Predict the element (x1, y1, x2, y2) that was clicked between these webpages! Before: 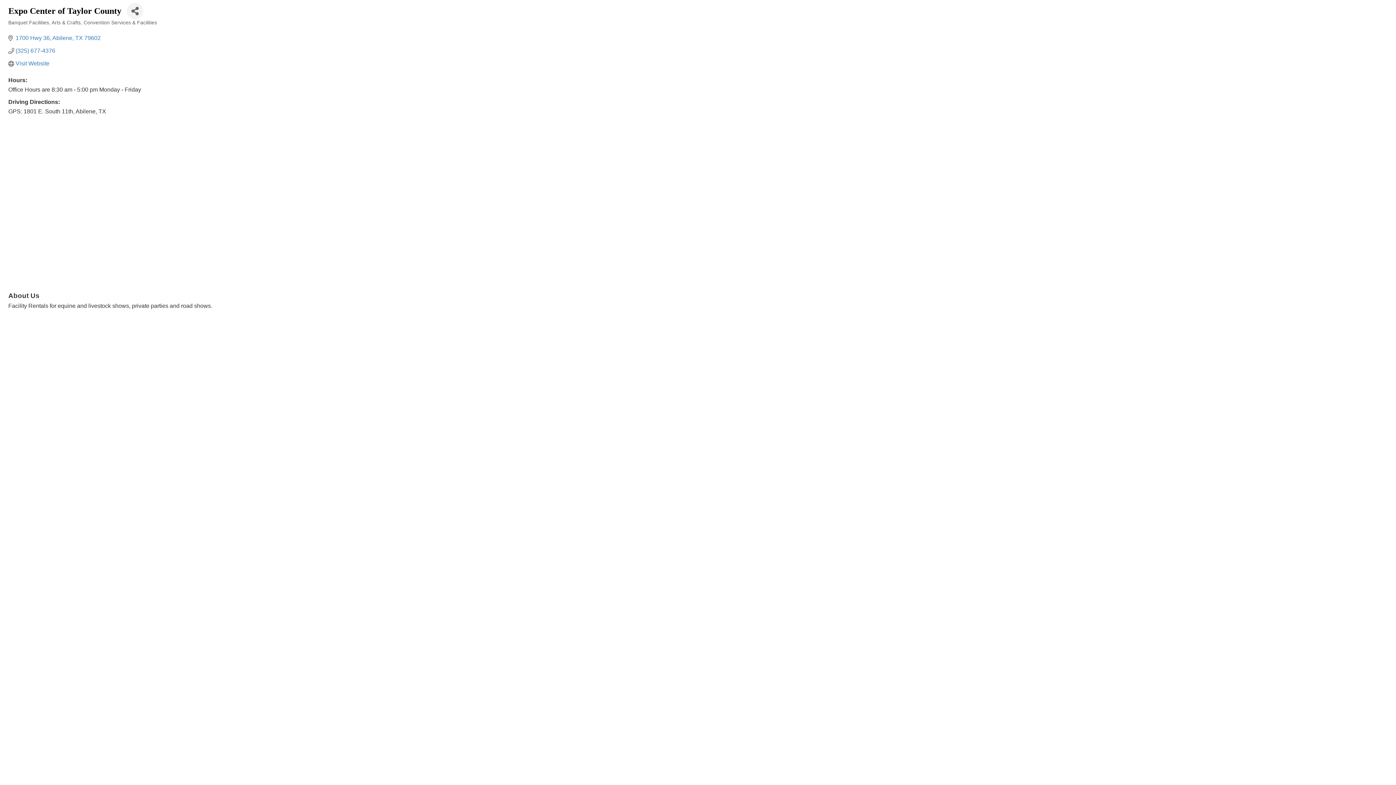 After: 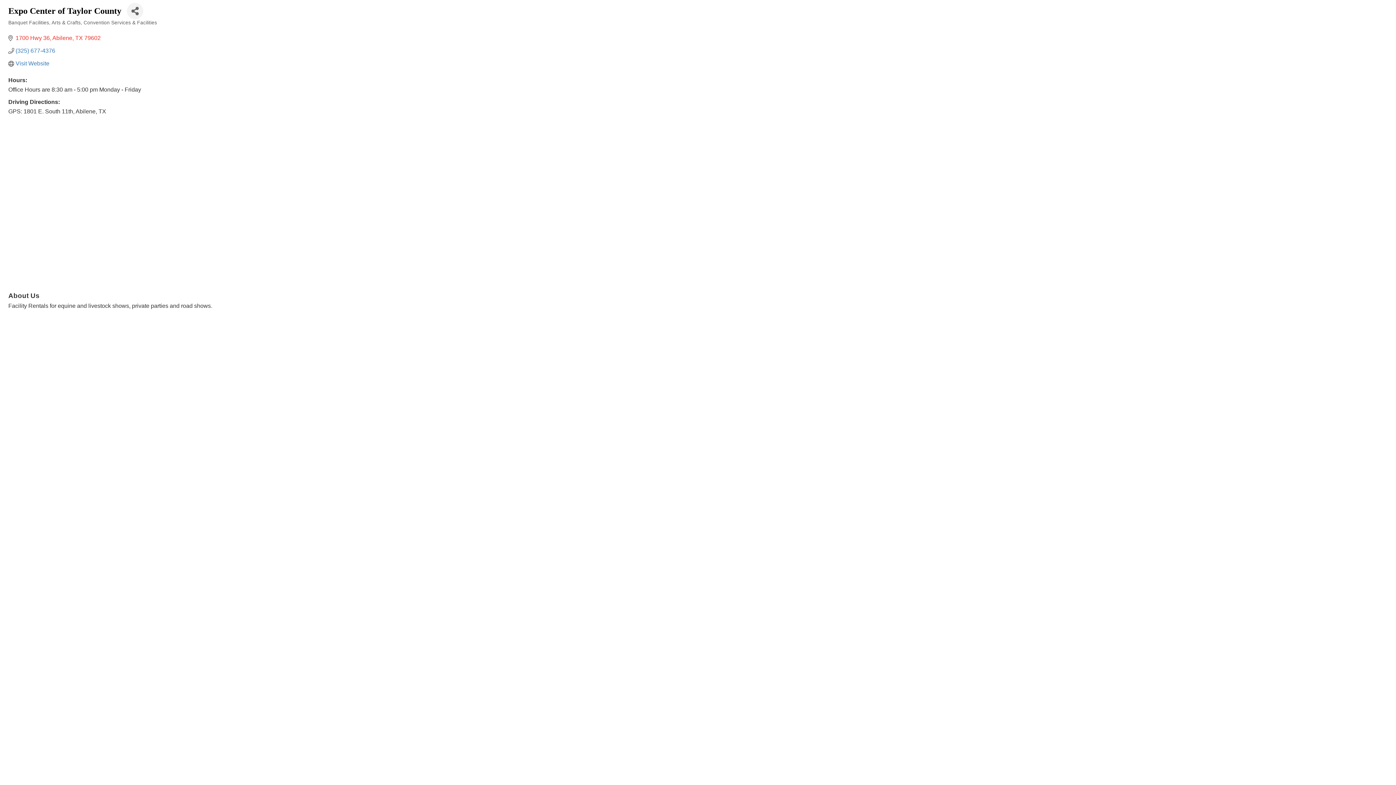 Action: label: 1700 Hwy 36 Abilene TX 79602 bbox: (15, 34, 100, 41)